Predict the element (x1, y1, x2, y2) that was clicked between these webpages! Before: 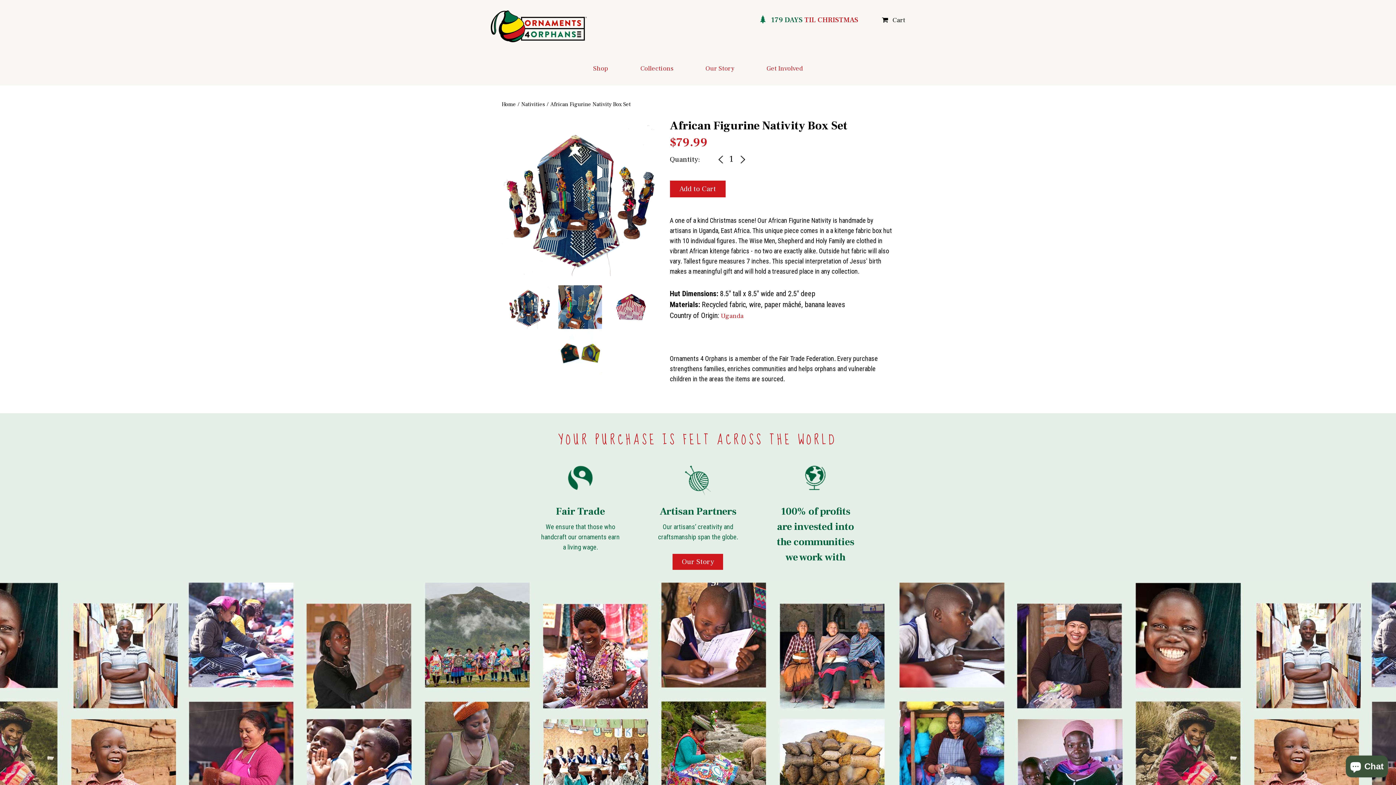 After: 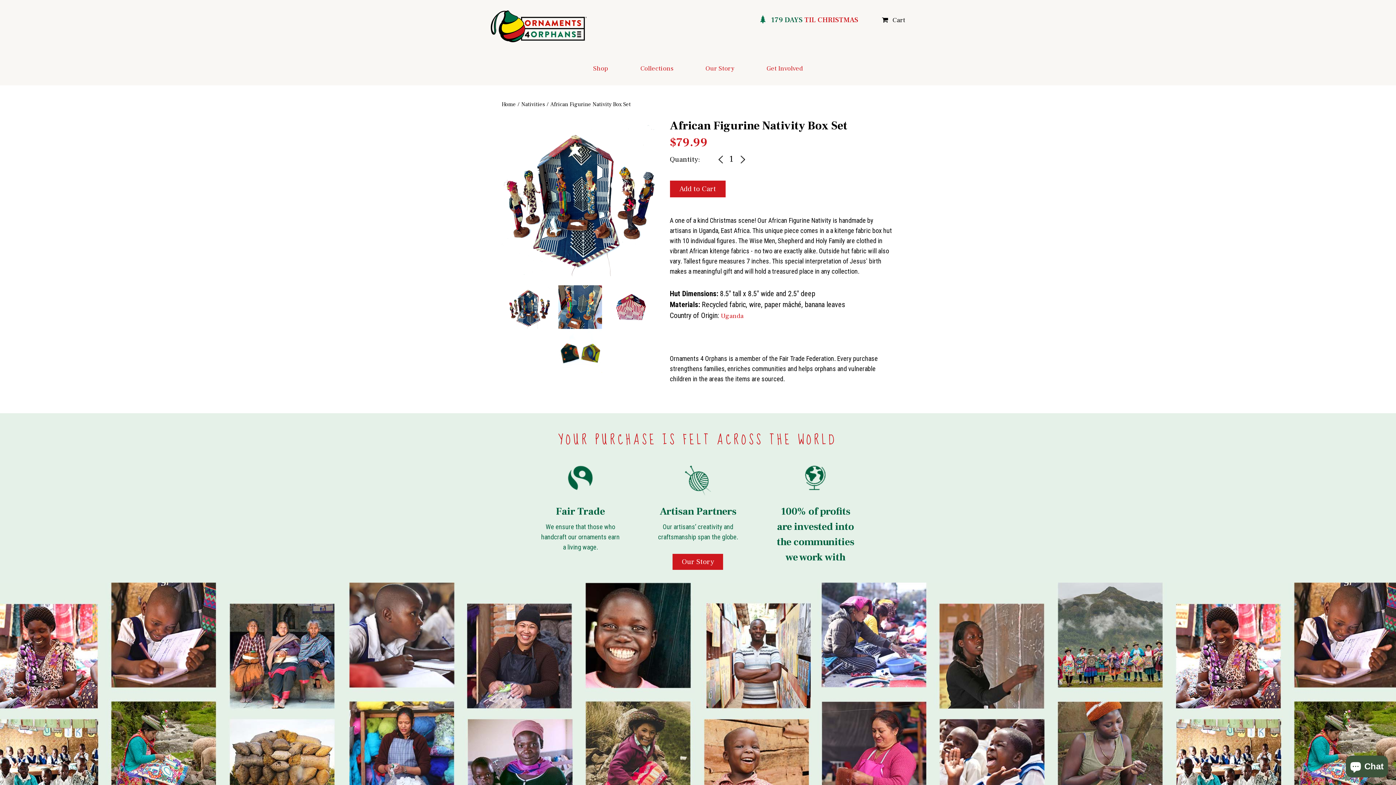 Action: bbox: (507, 302, 551, 311)